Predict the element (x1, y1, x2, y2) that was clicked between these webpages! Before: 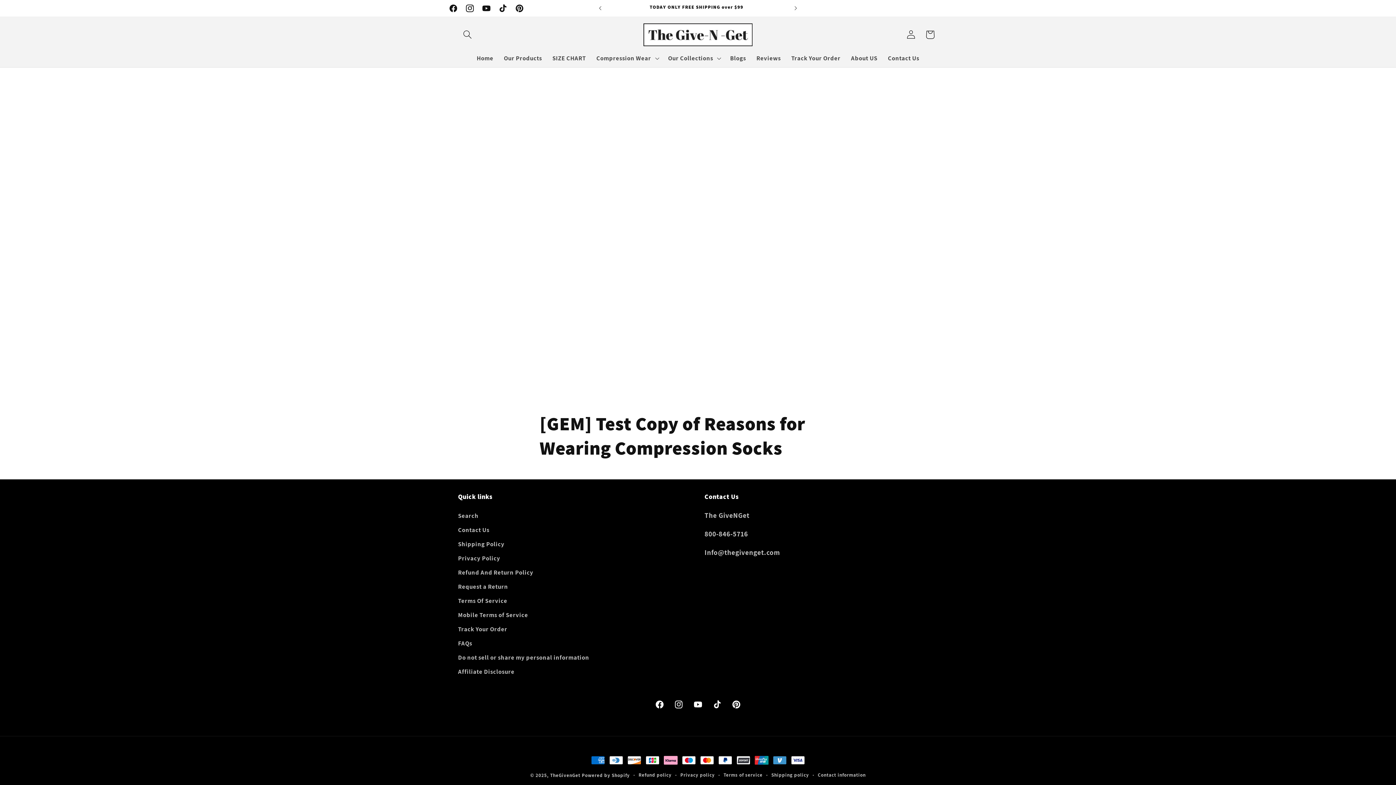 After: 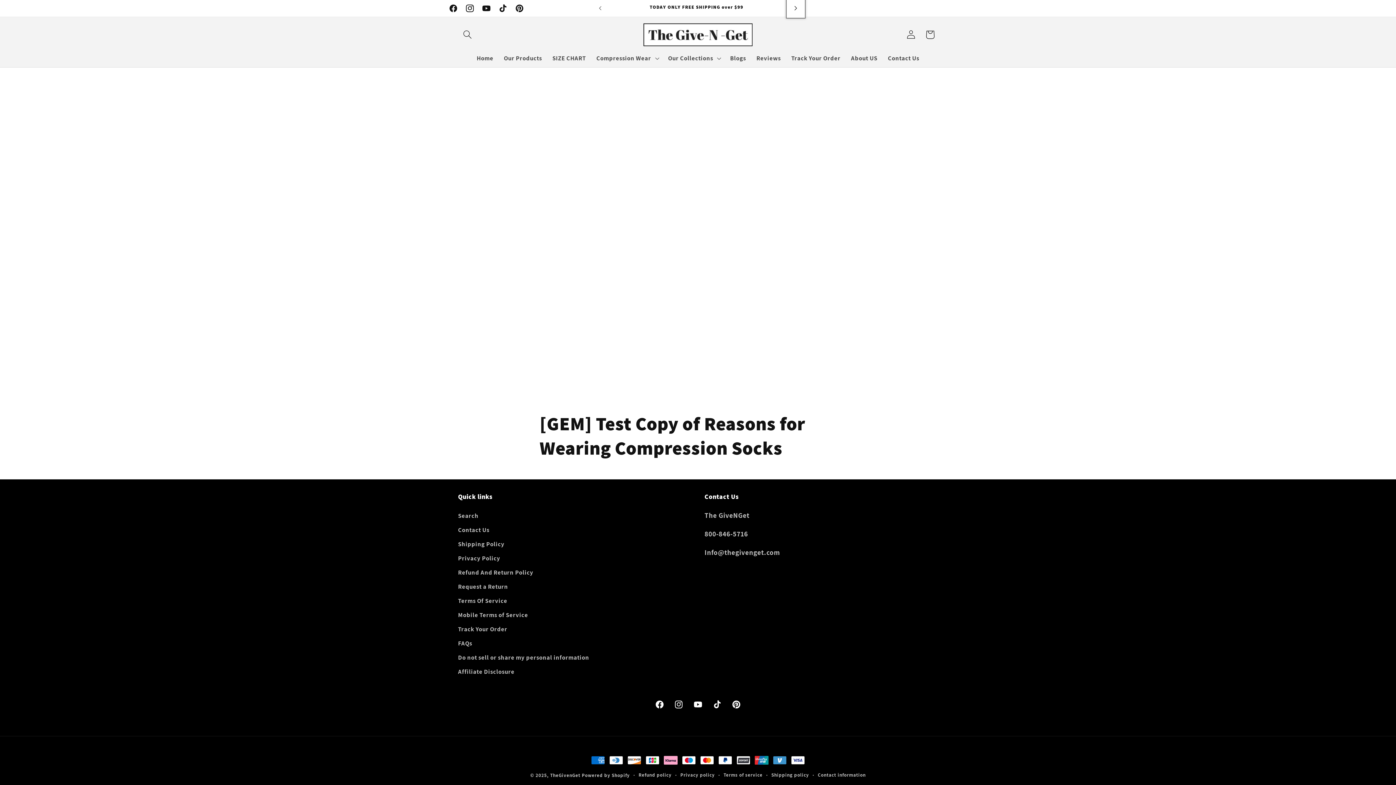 Action: label: Next announcement bbox: (787, 0, 803, 16)